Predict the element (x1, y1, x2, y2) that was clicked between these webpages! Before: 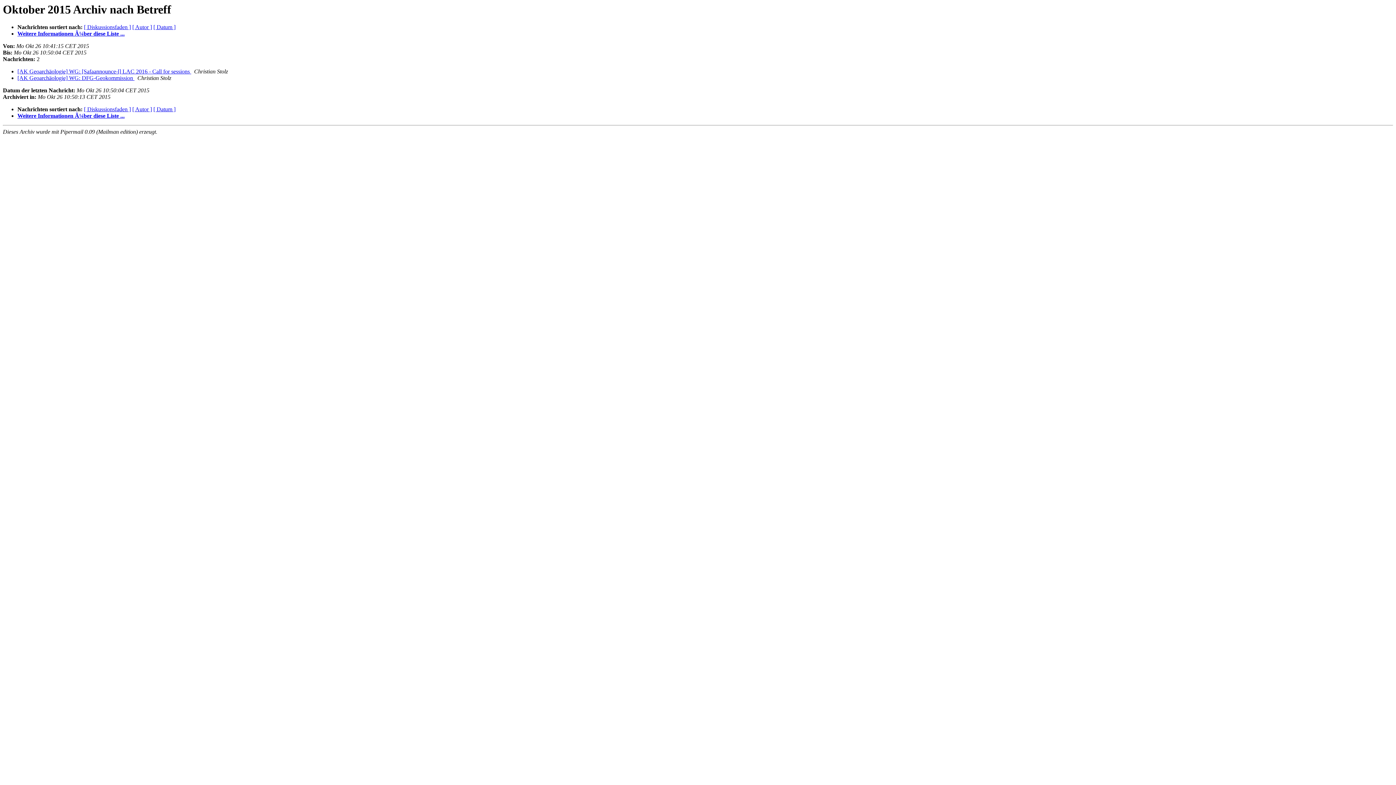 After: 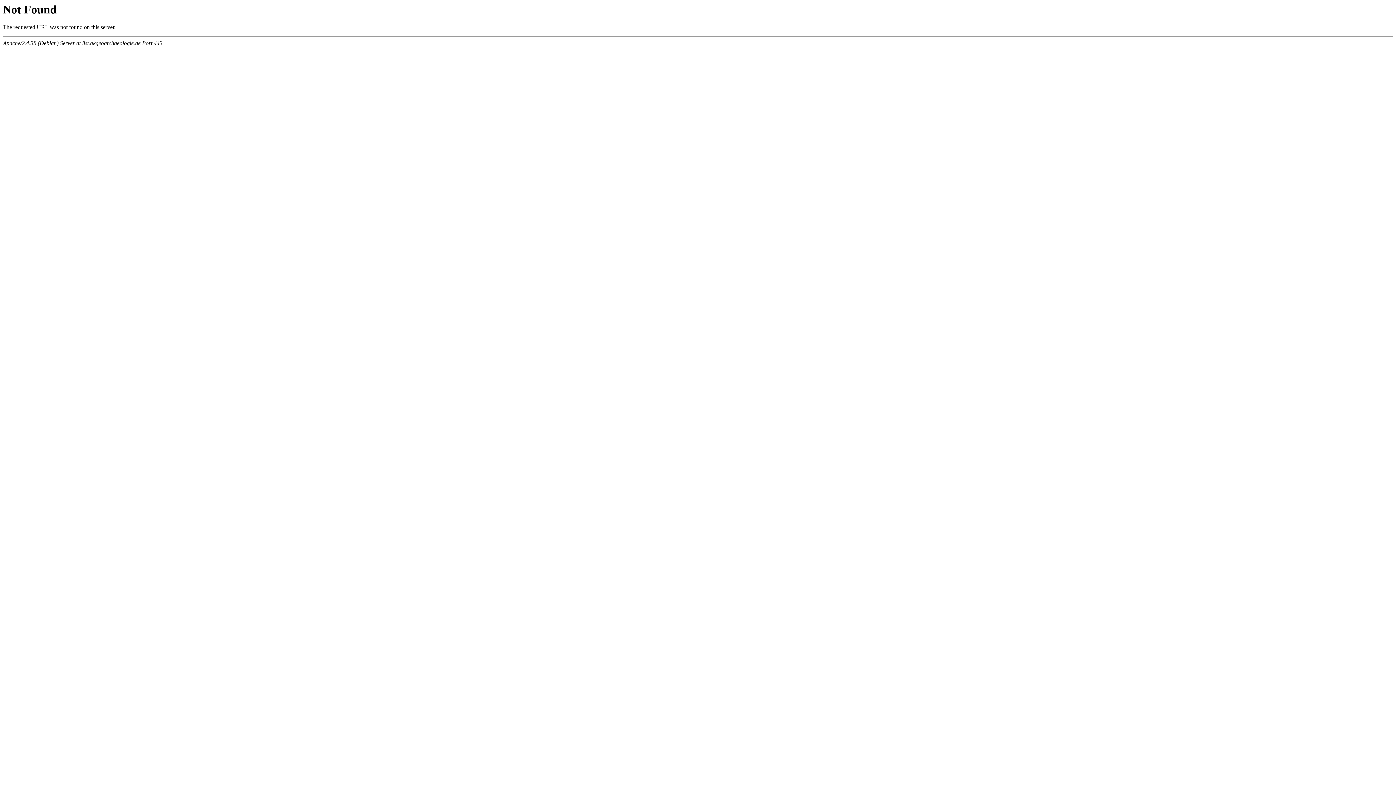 Action: bbox: (17, 30, 124, 36) label: Weitere Informationen Ã¼ber diese Liste ...